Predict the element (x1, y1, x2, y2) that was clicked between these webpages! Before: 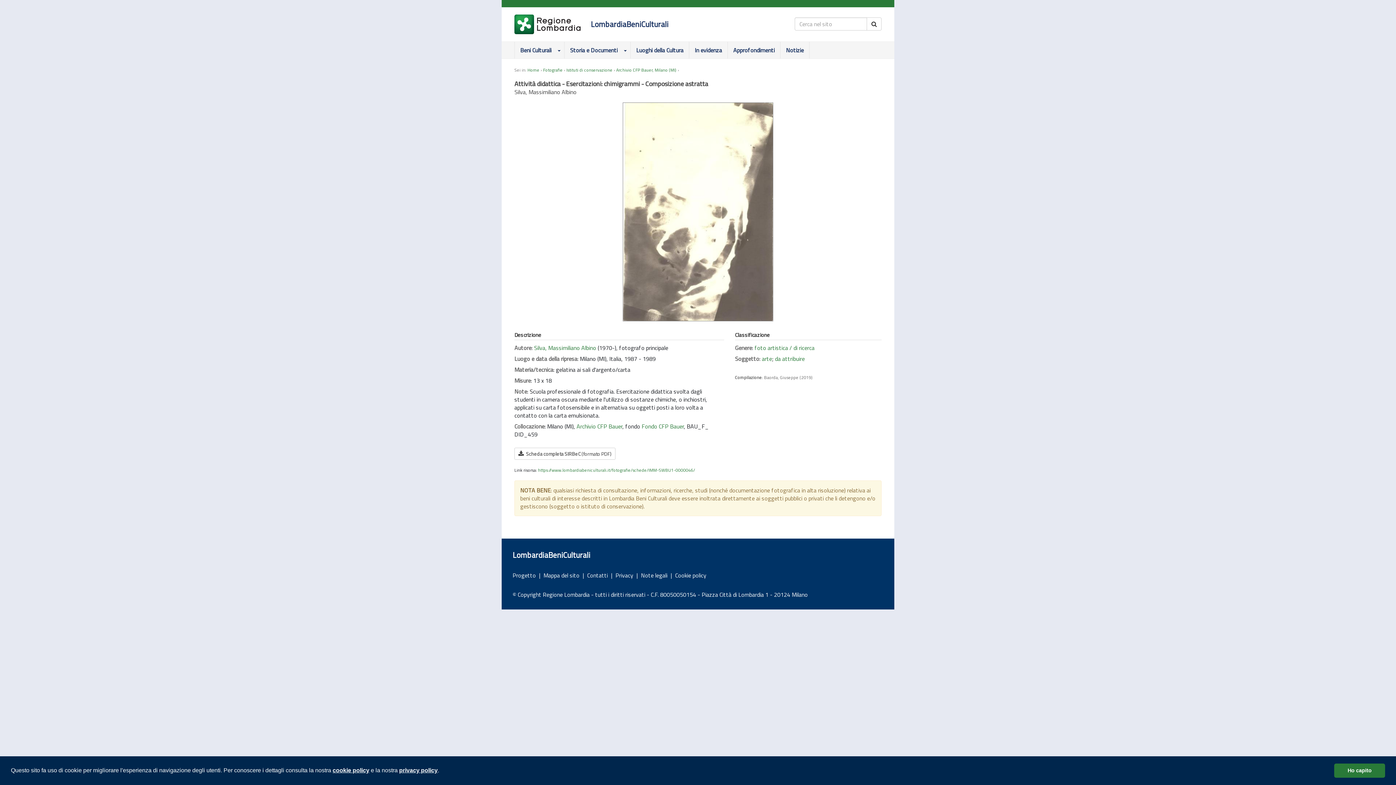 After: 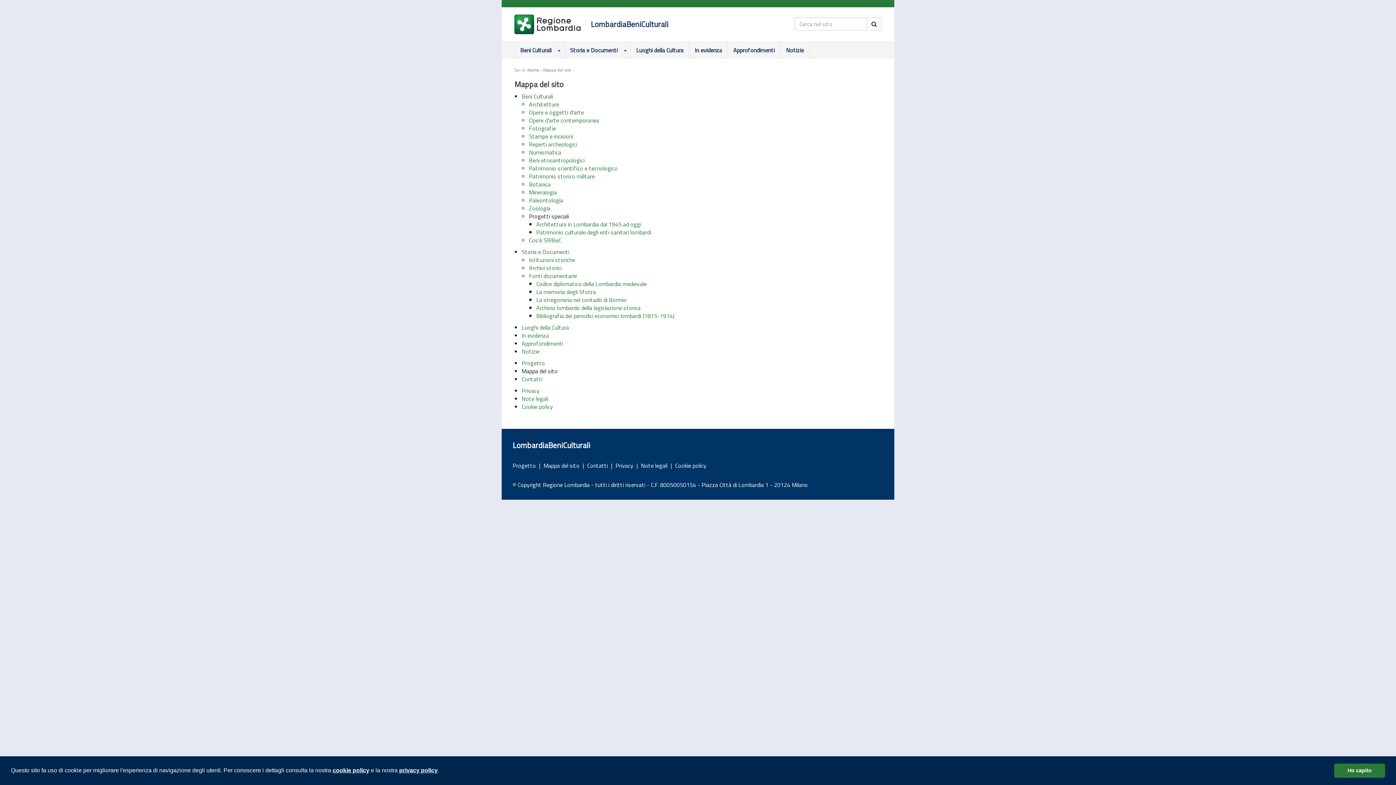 Action: label: Mappa del sito bbox: (543, 571, 579, 580)